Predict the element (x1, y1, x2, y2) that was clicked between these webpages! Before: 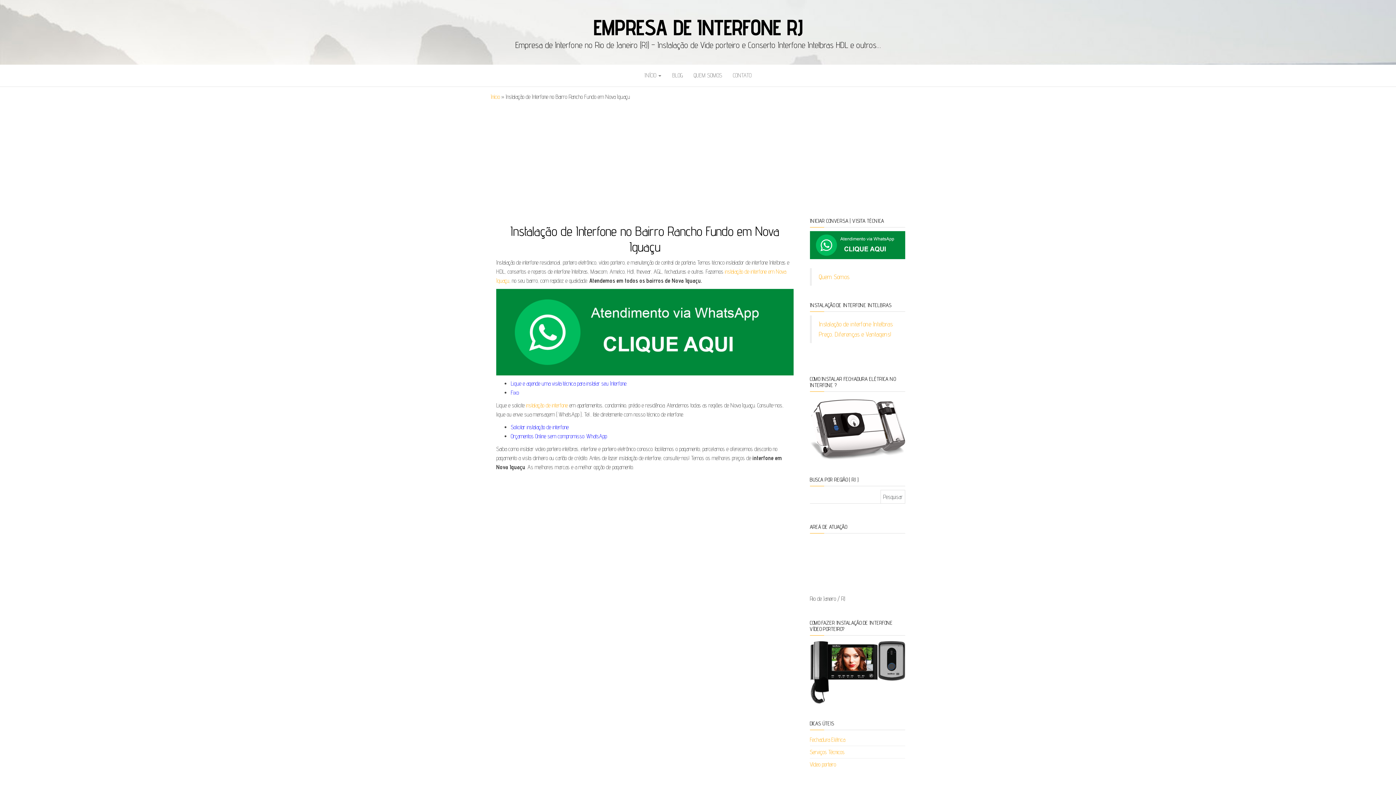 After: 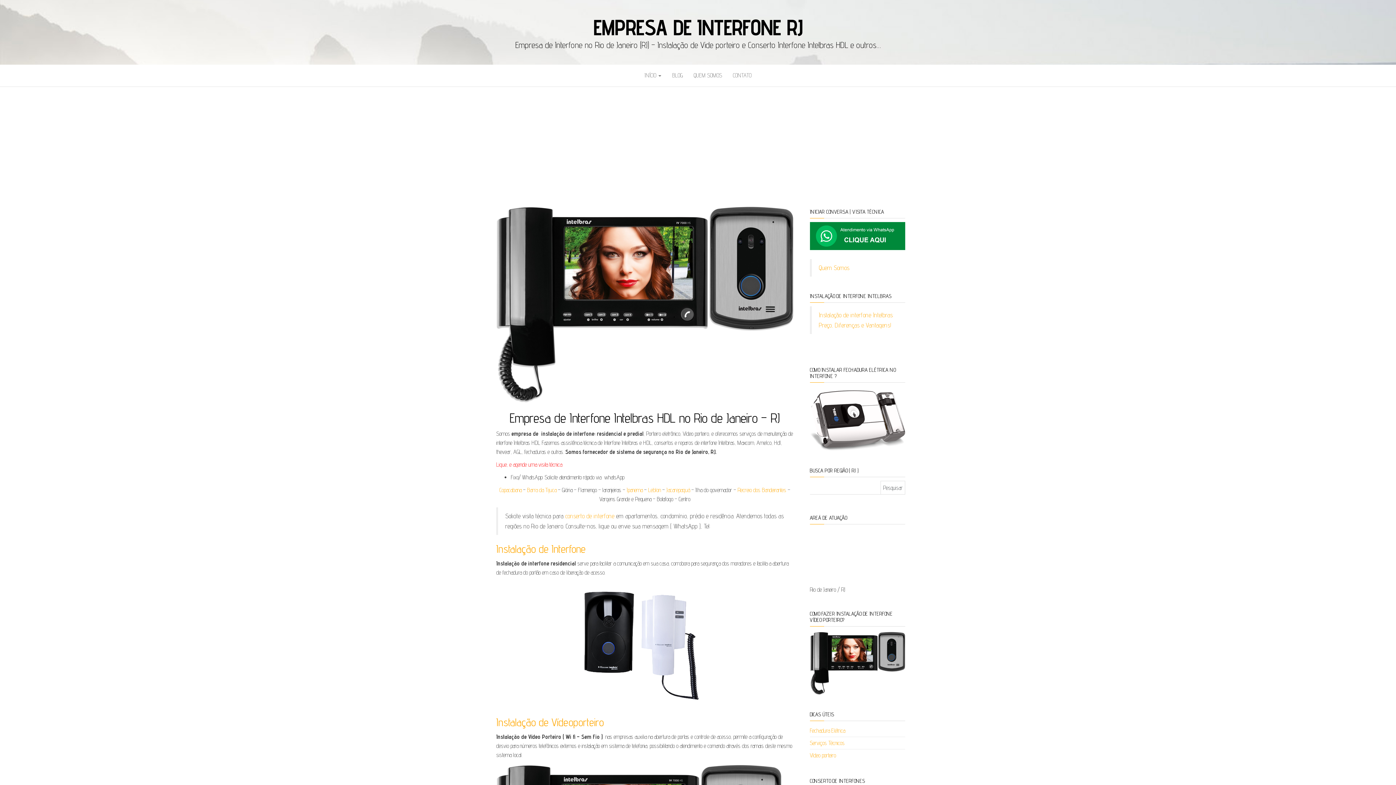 Action: label: INÍCIO  bbox: (639, 64, 666, 86)